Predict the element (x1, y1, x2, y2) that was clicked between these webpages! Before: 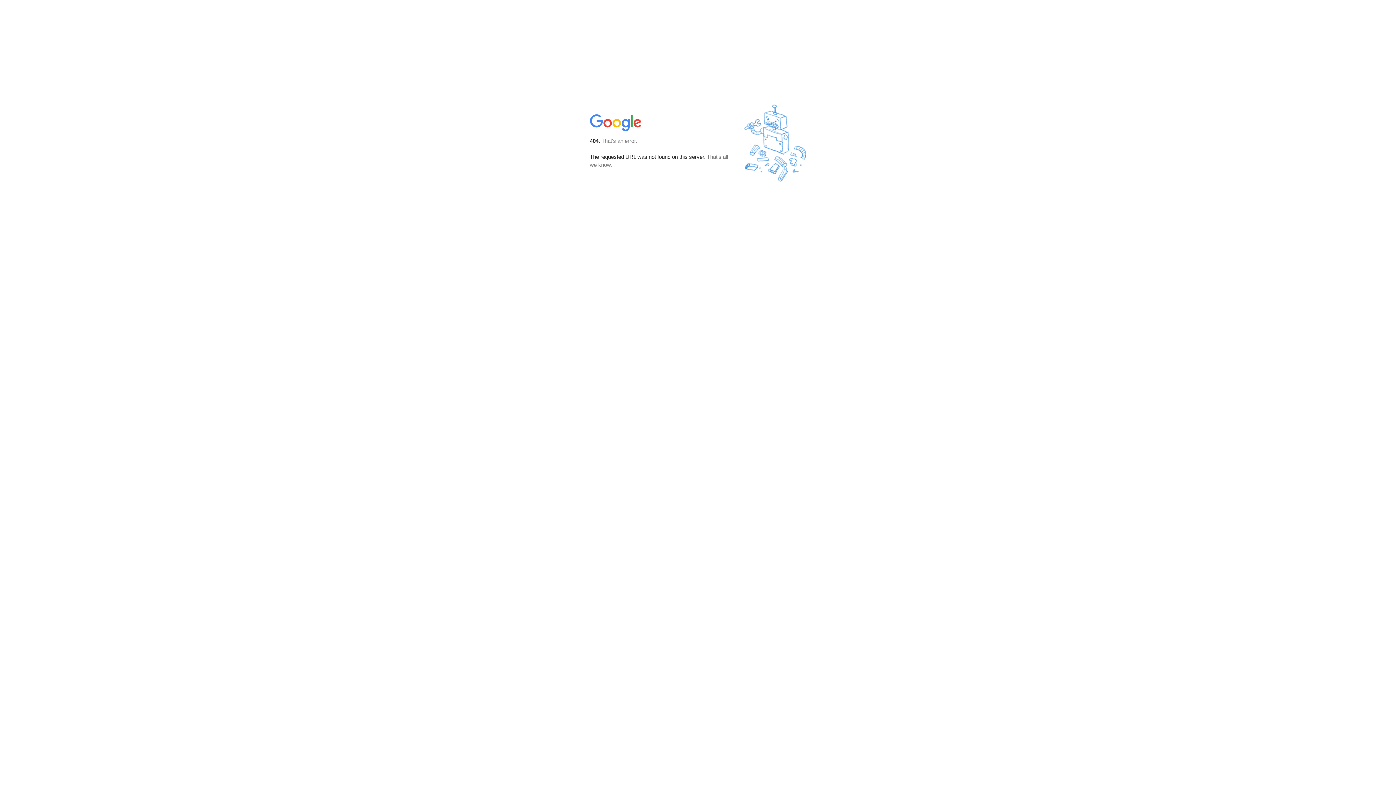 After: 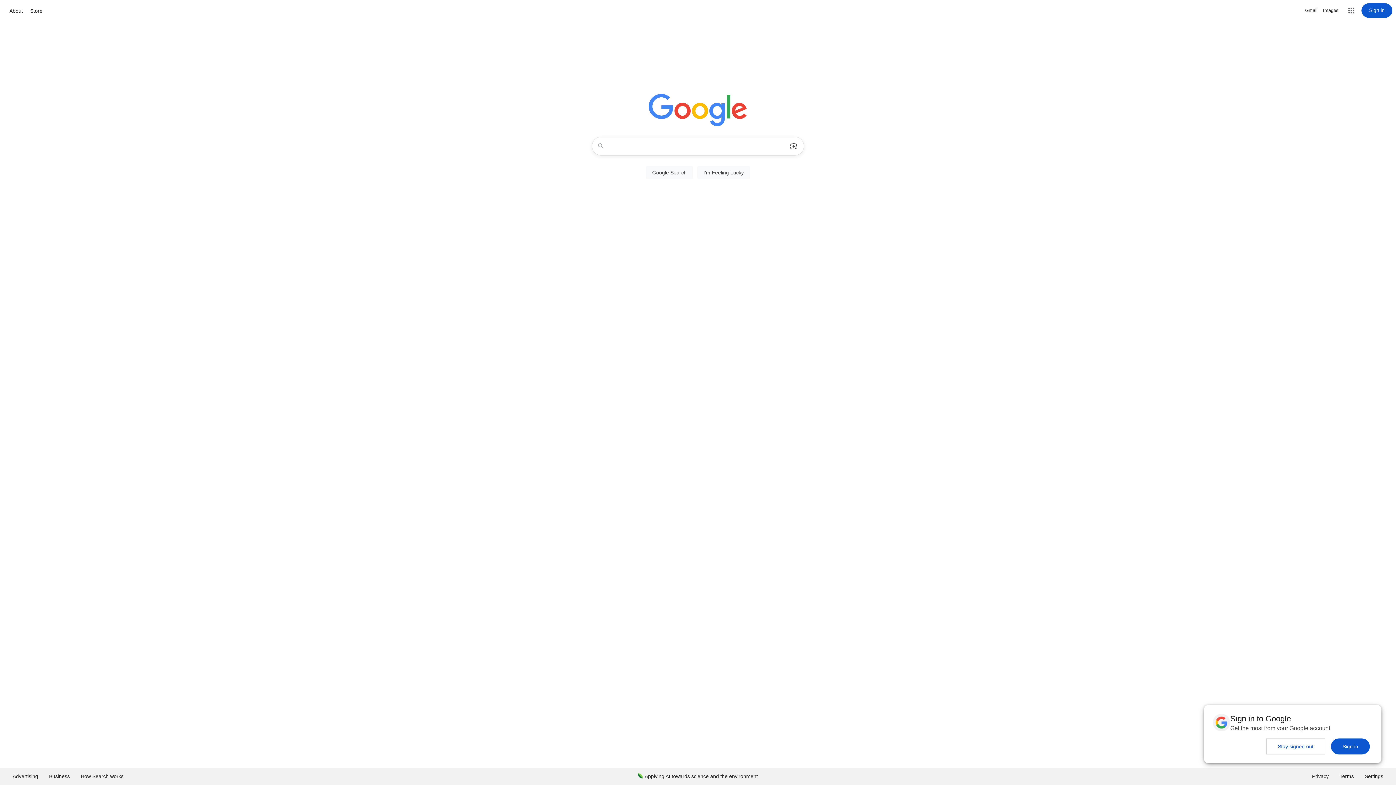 Action: bbox: (590, 127, 642, 134)